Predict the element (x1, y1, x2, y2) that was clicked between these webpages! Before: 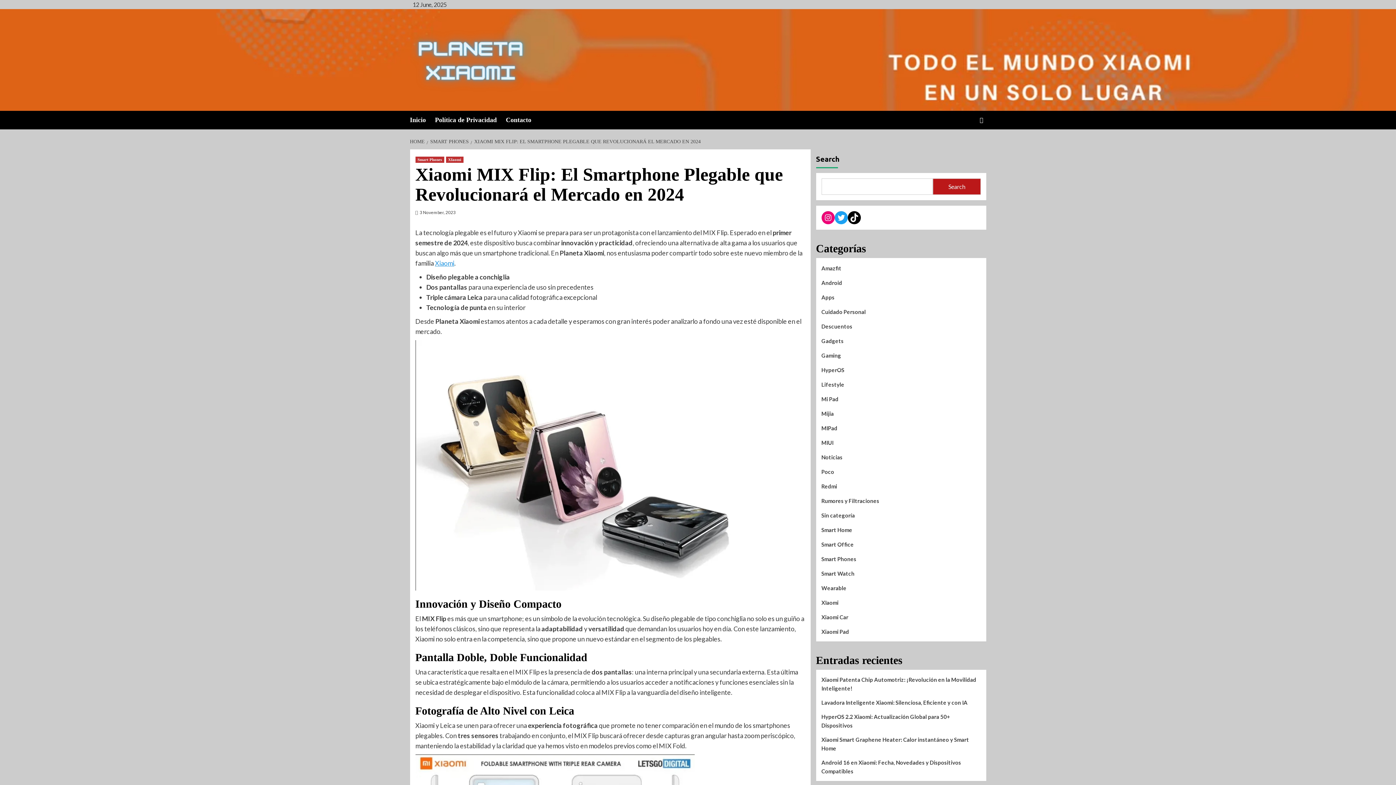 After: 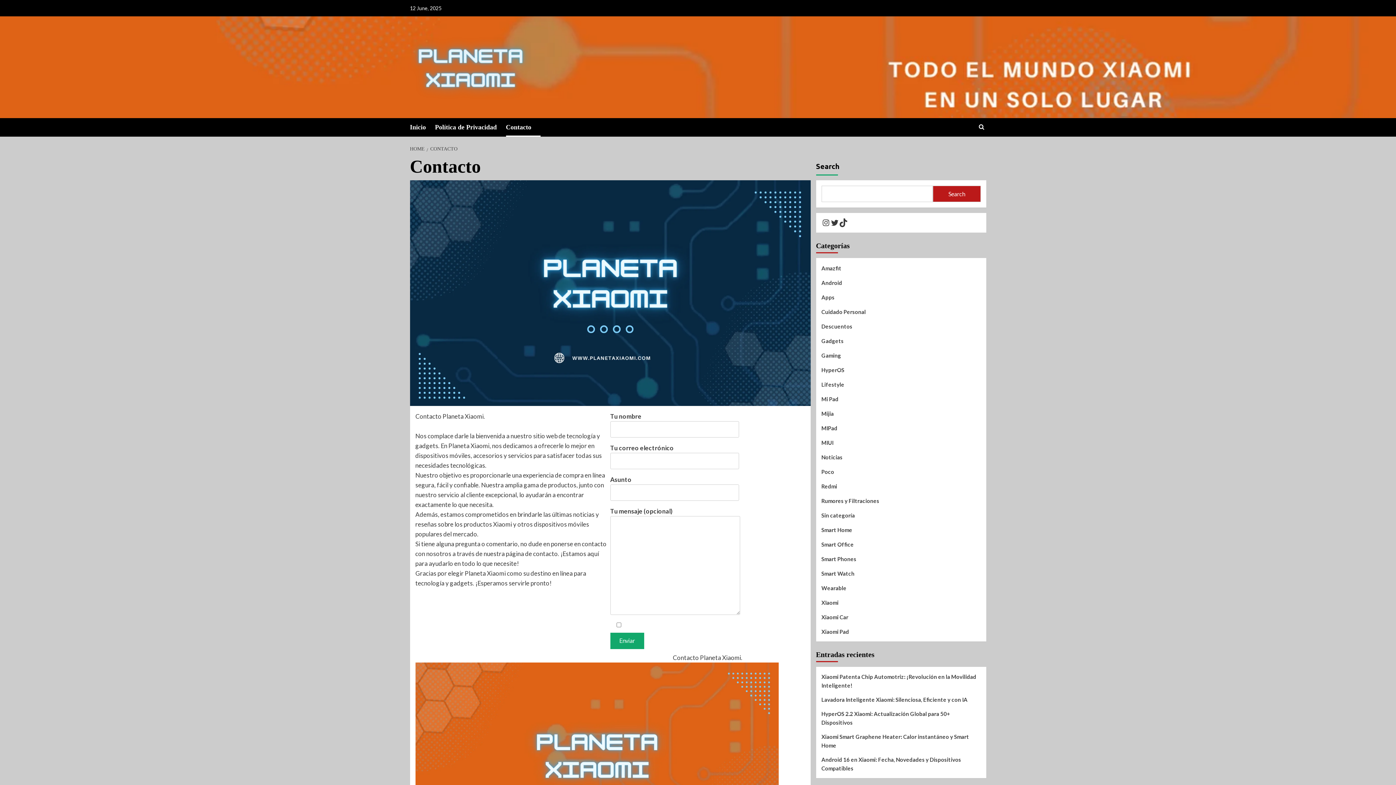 Action: label: Contacto bbox: (506, 110, 540, 129)